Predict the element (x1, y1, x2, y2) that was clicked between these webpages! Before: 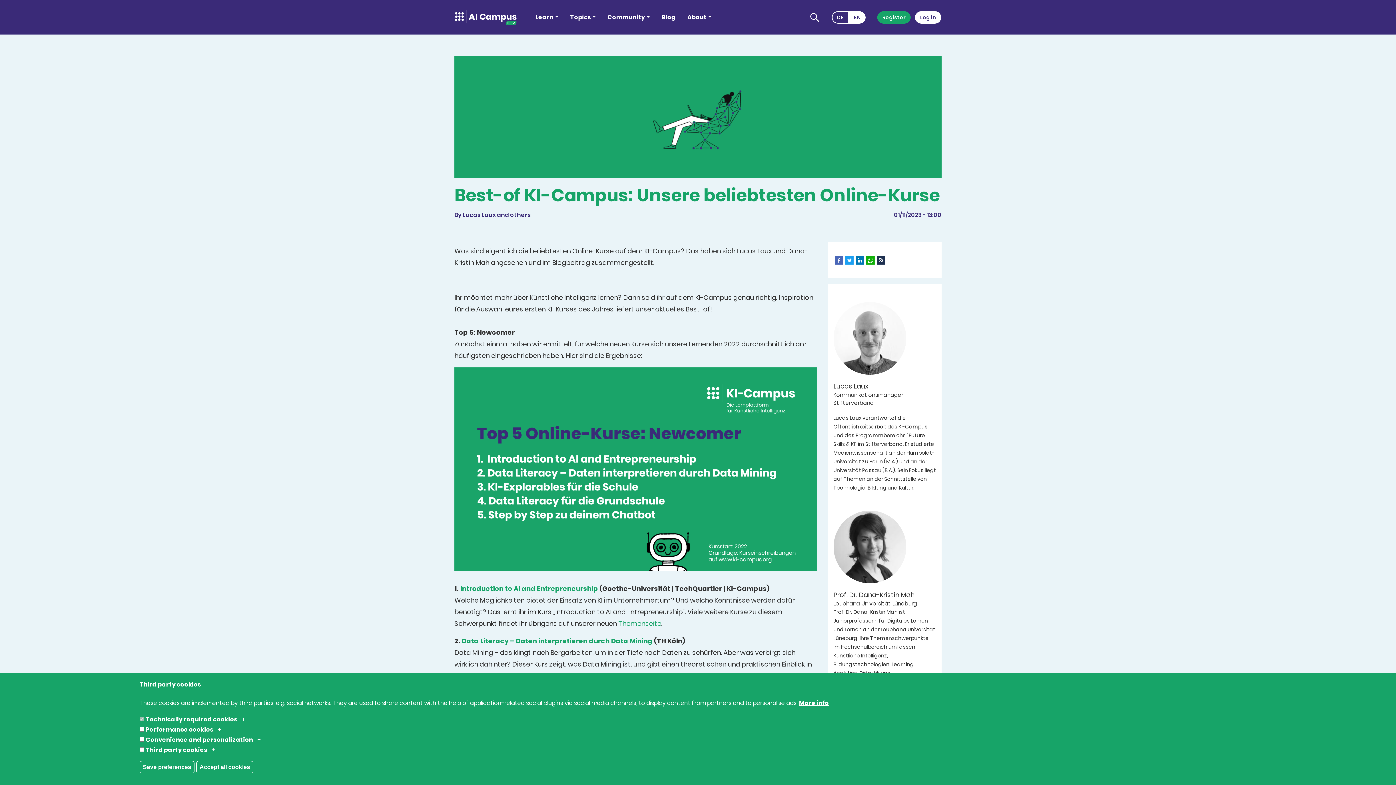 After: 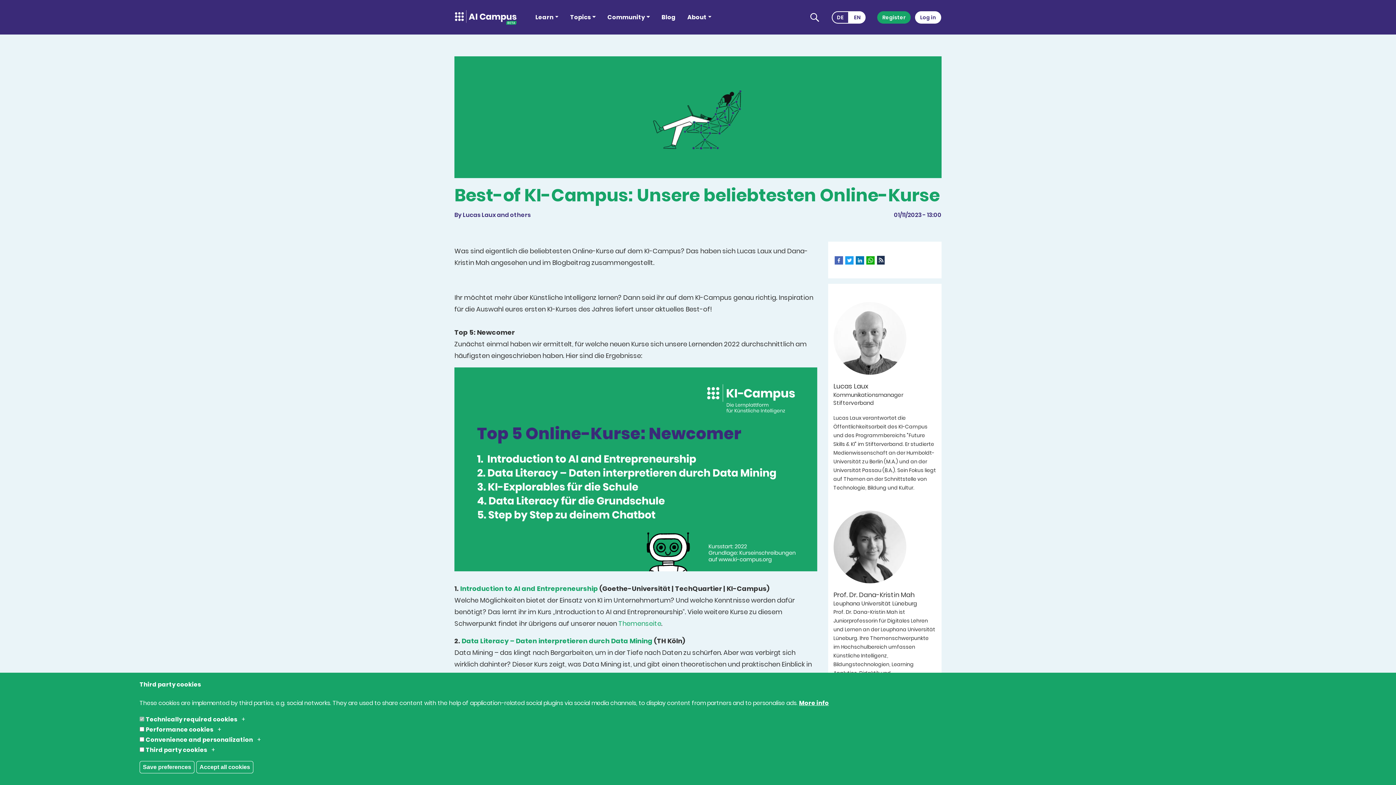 Action: bbox: (834, 256, 843, 264)